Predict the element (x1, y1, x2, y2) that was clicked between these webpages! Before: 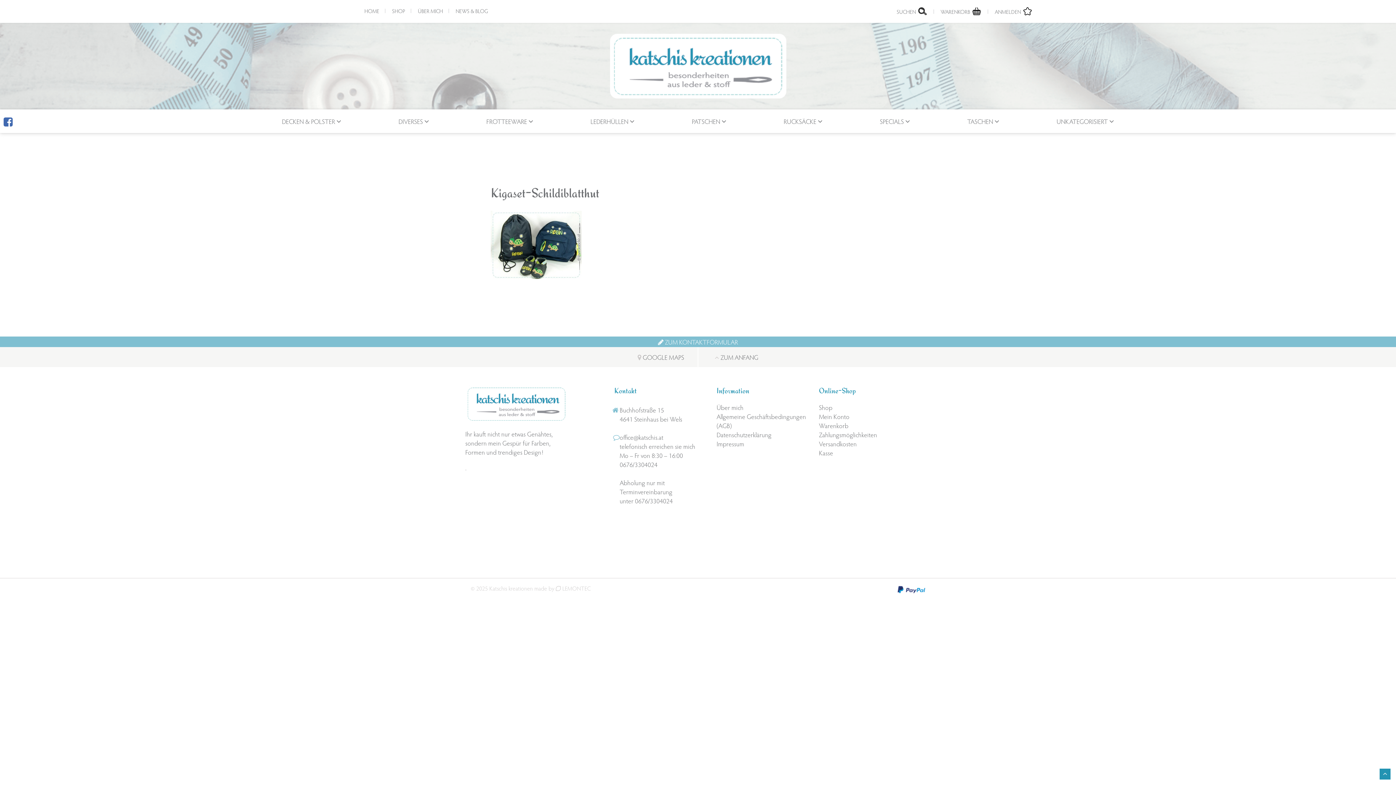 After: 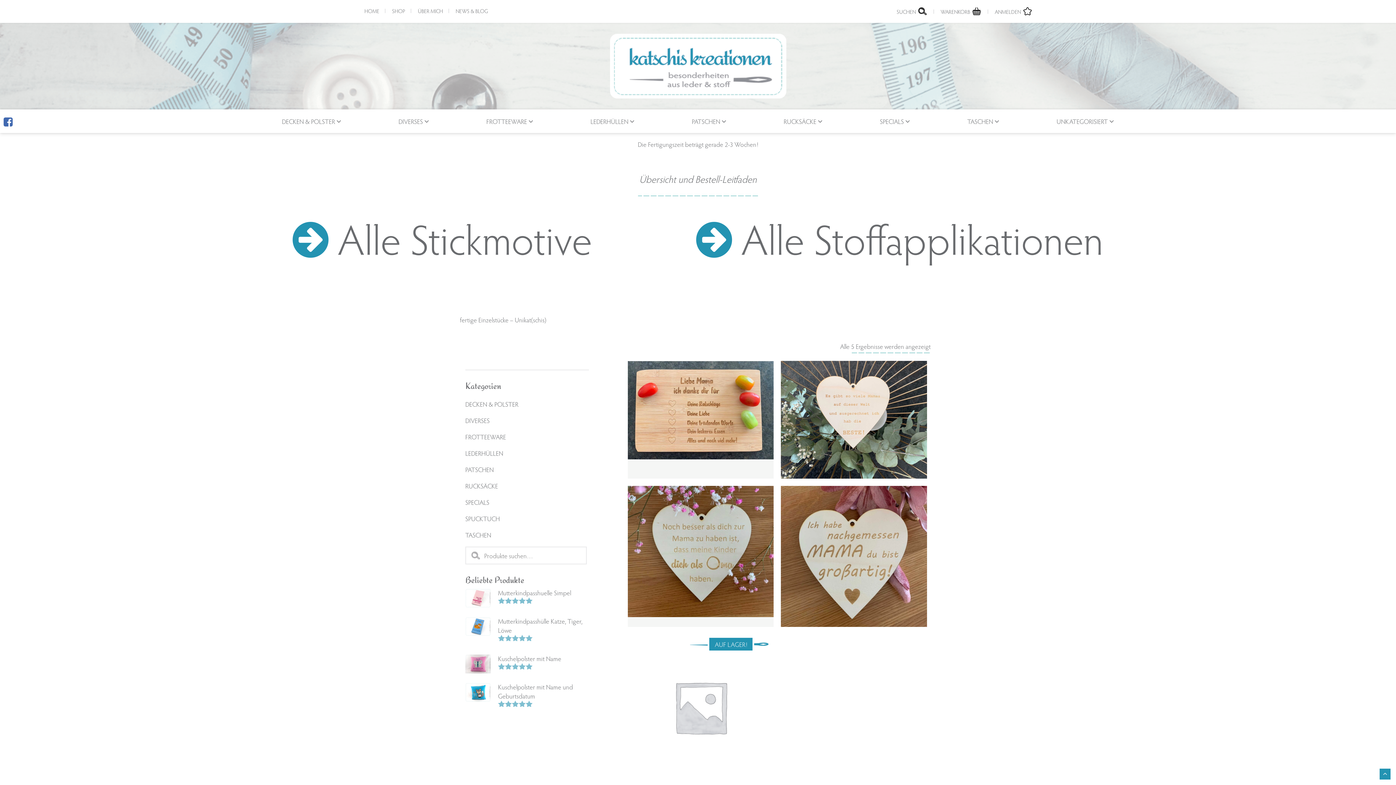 Action: bbox: (880, 116, 904, 125) label: SPECIALS